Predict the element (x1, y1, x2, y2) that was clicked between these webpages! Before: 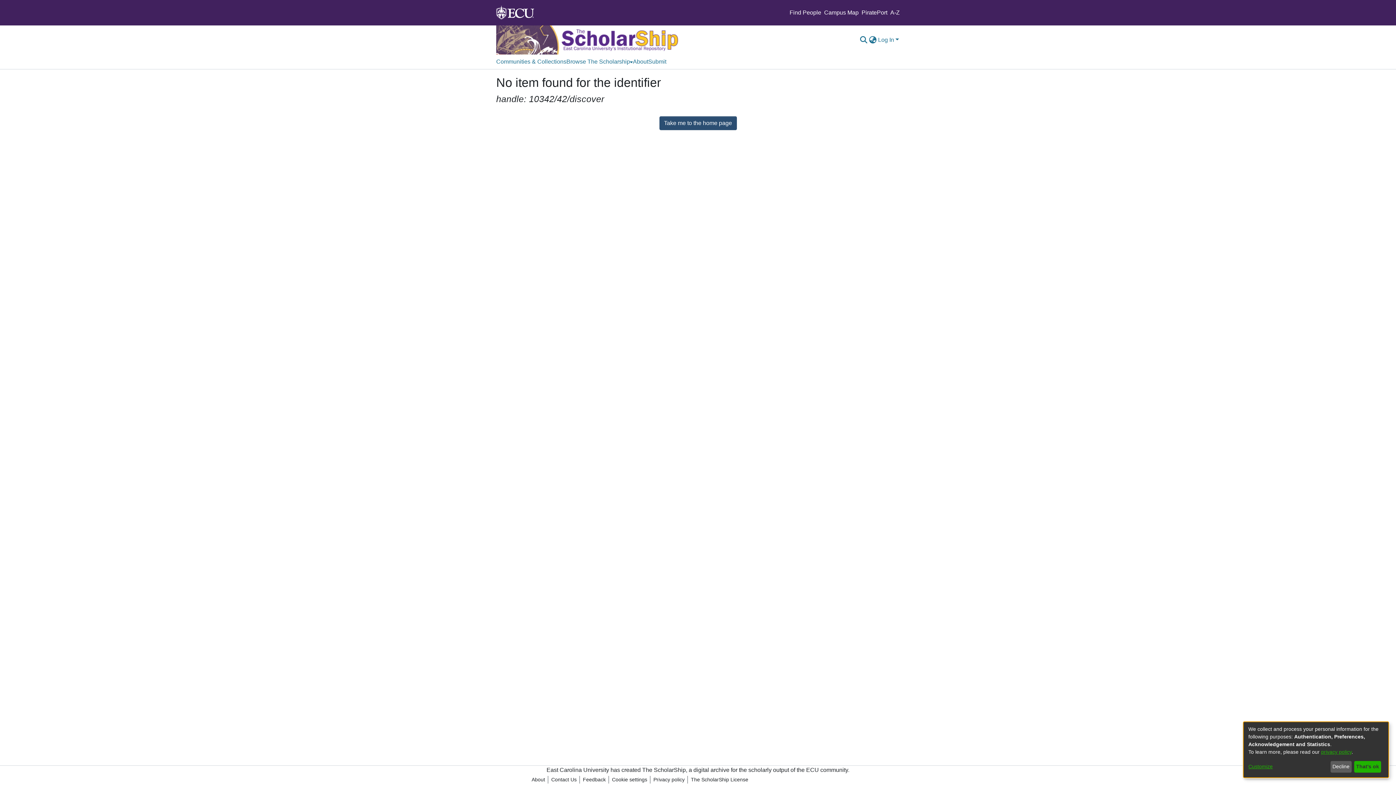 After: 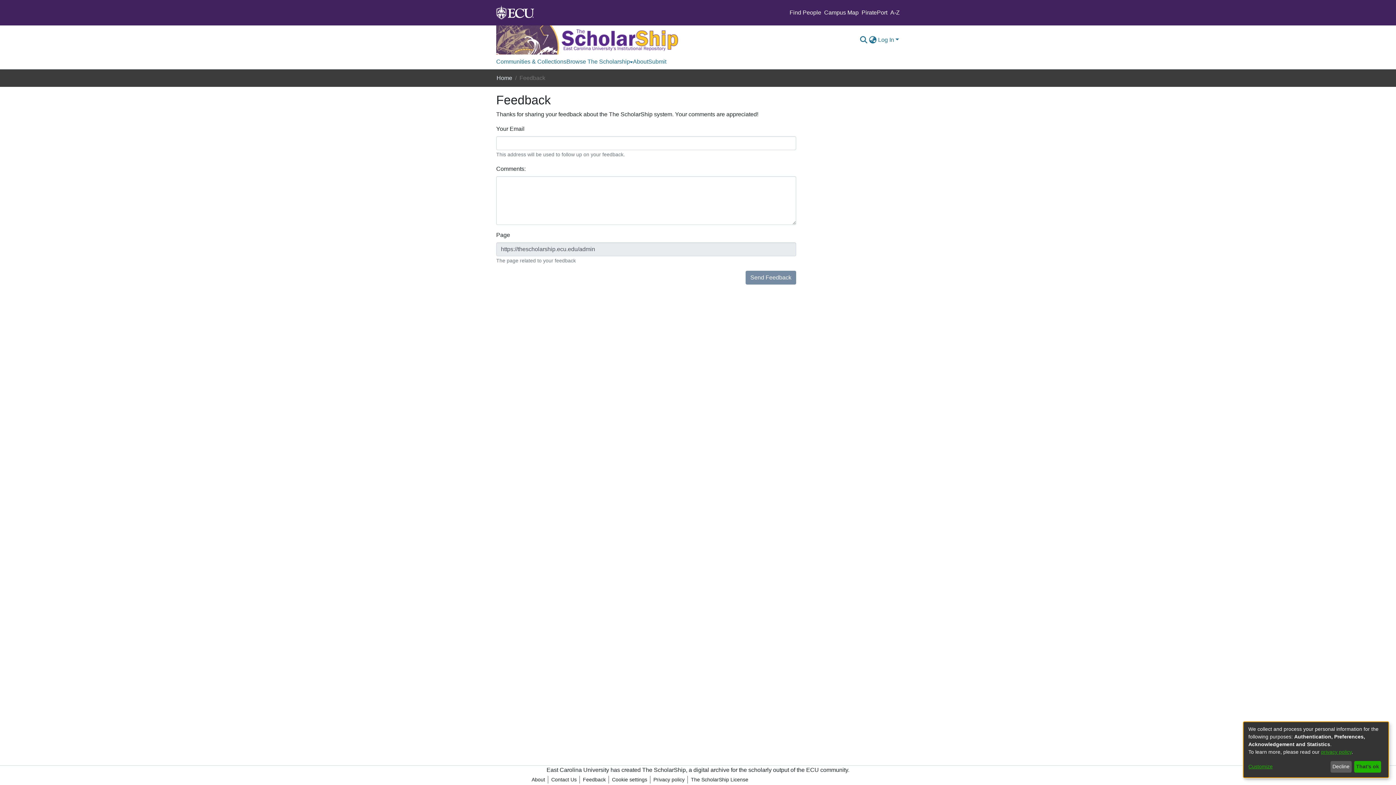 Action: label: Feedback bbox: (580, 776, 608, 784)